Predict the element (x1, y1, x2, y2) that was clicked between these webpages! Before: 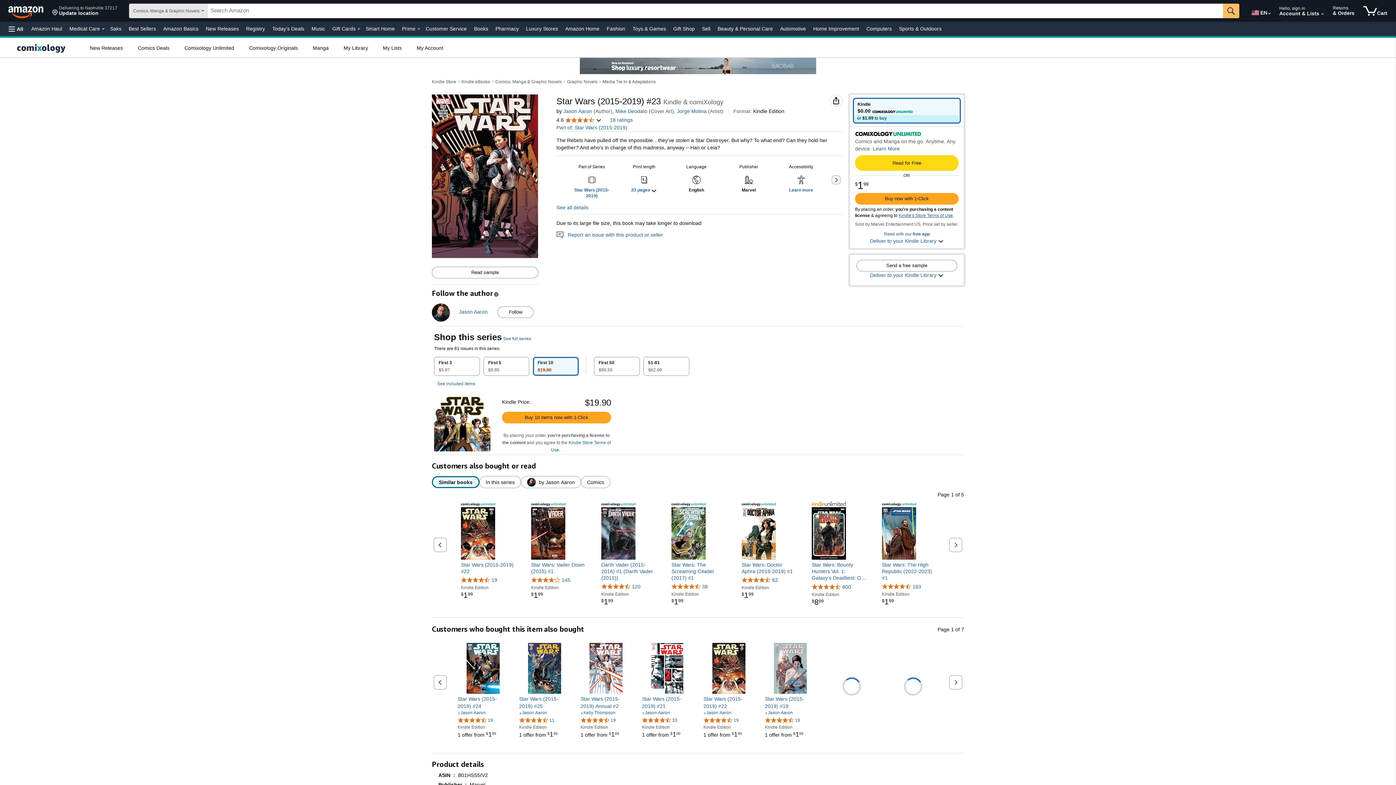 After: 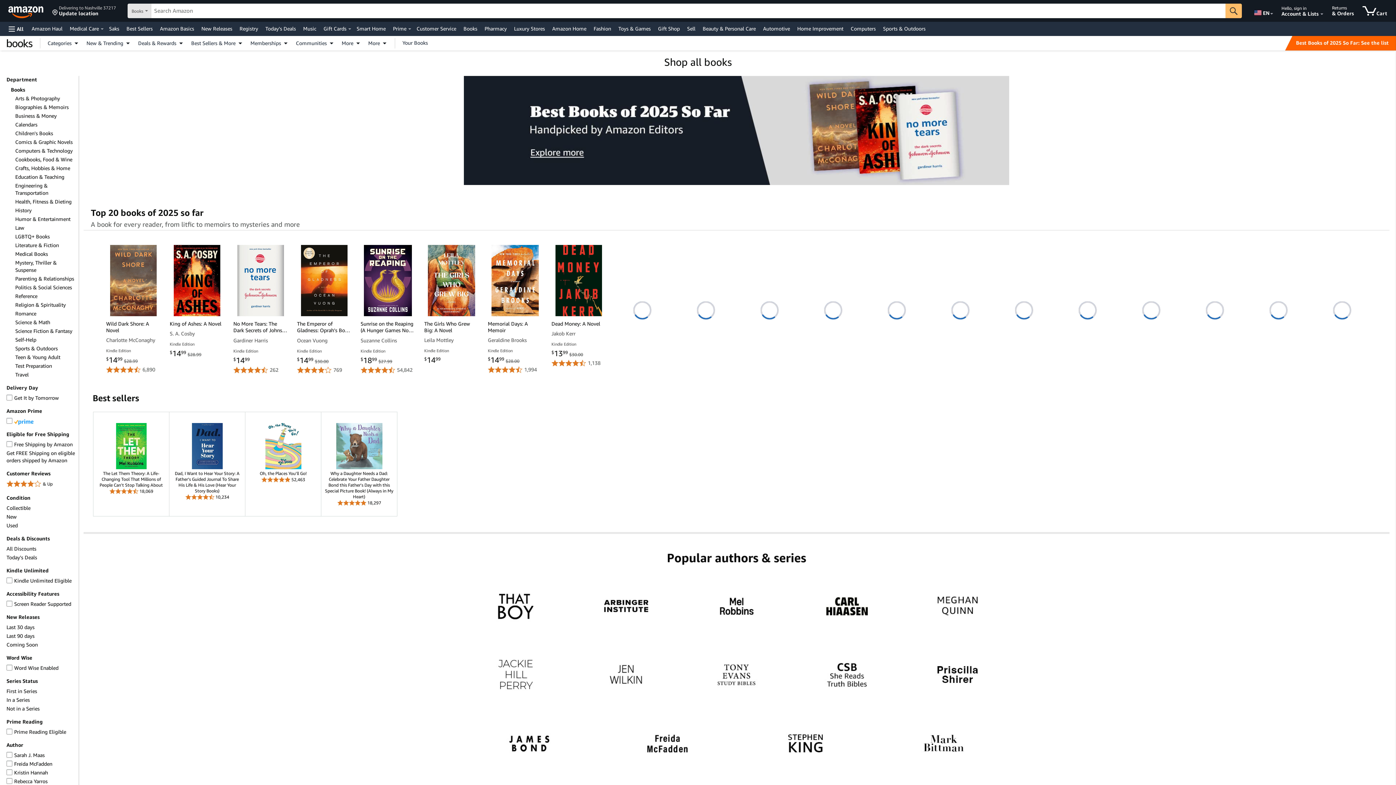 Action: label: Books bbox: (472, 23, 490, 33)